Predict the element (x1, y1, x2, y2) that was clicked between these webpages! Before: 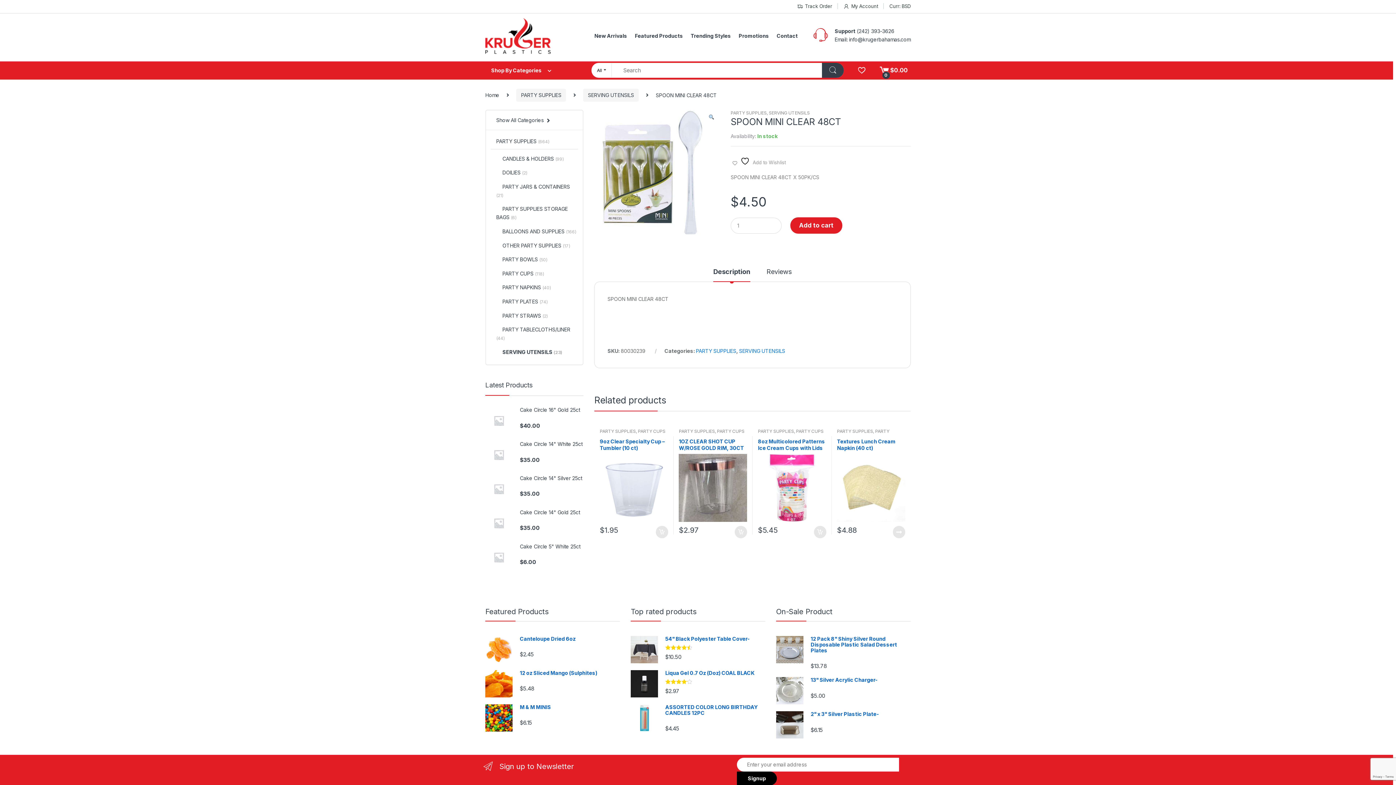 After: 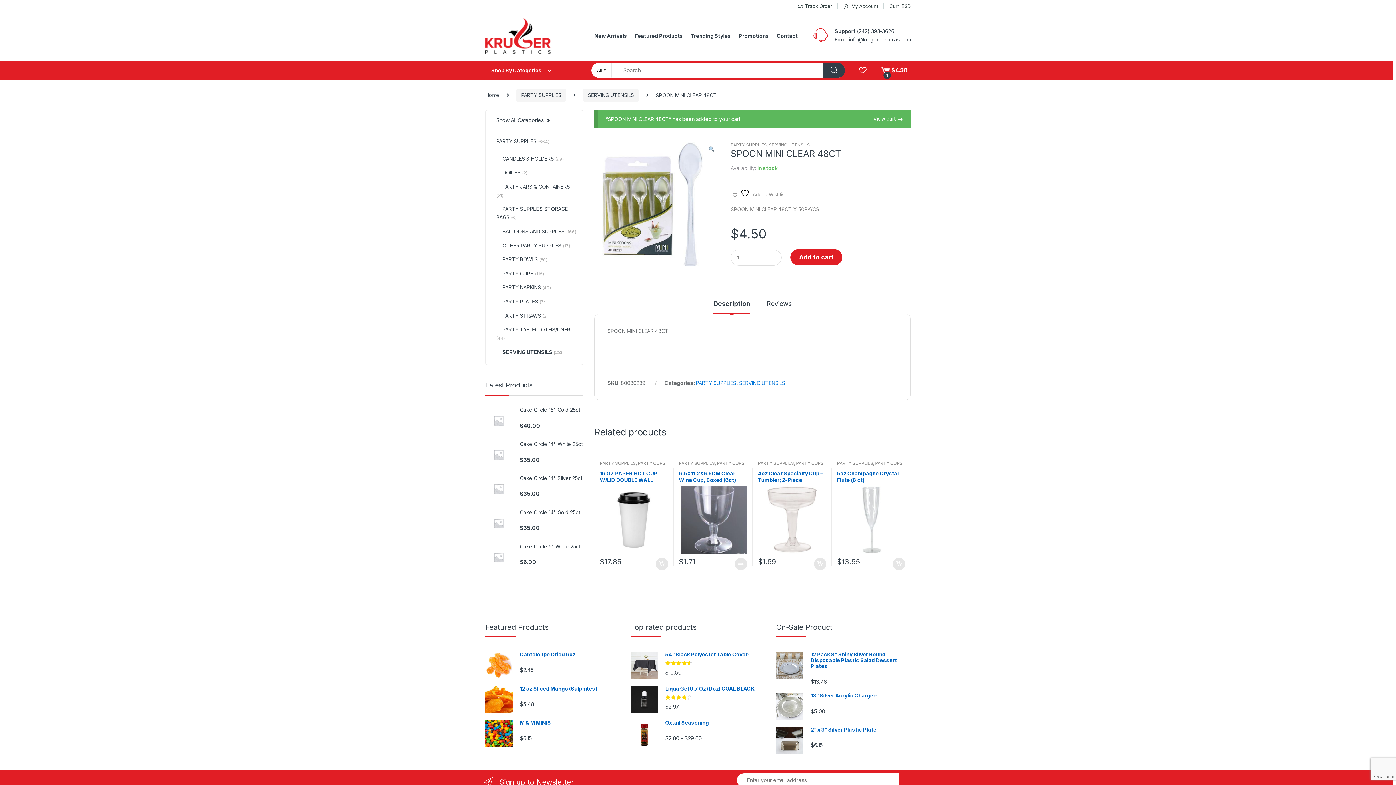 Action: bbox: (790, 217, 842, 233) label: Add to cart